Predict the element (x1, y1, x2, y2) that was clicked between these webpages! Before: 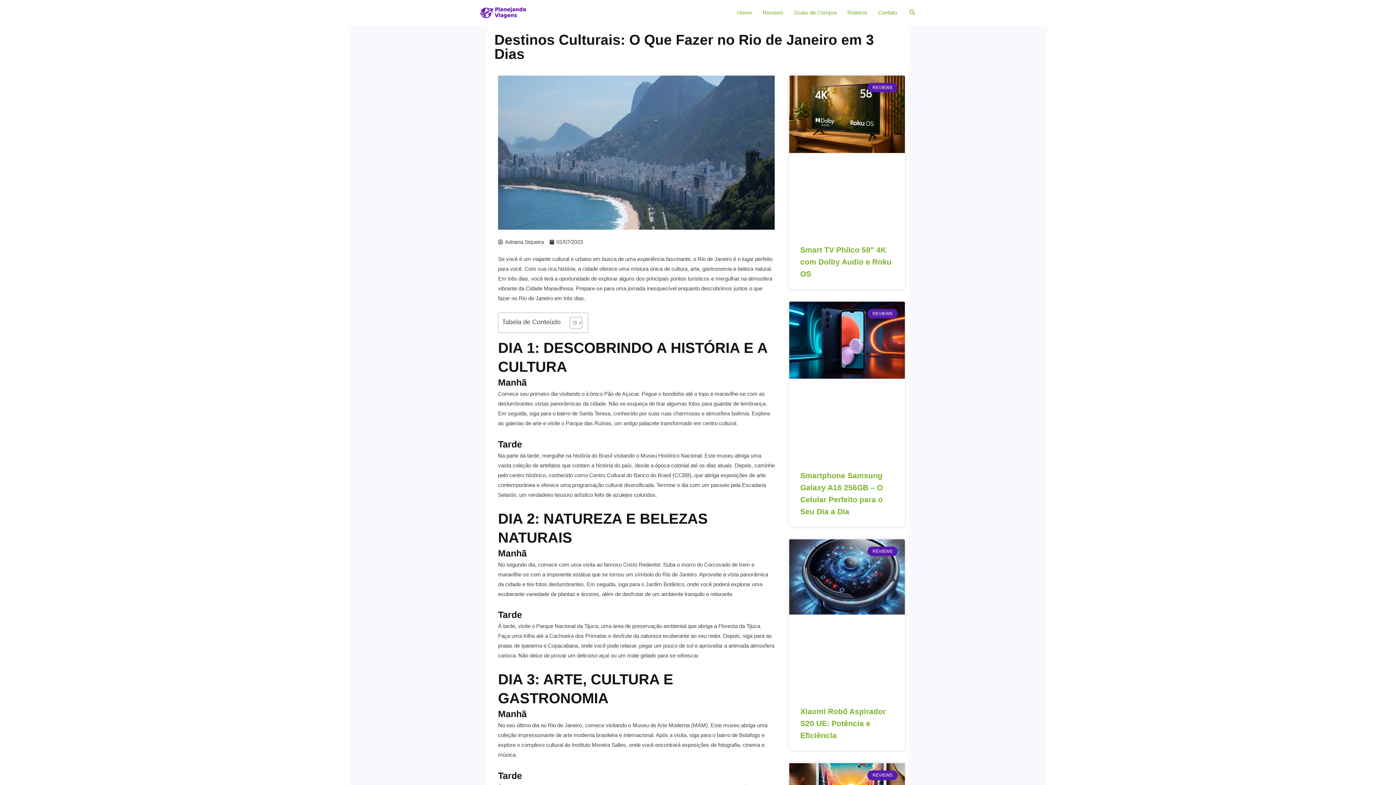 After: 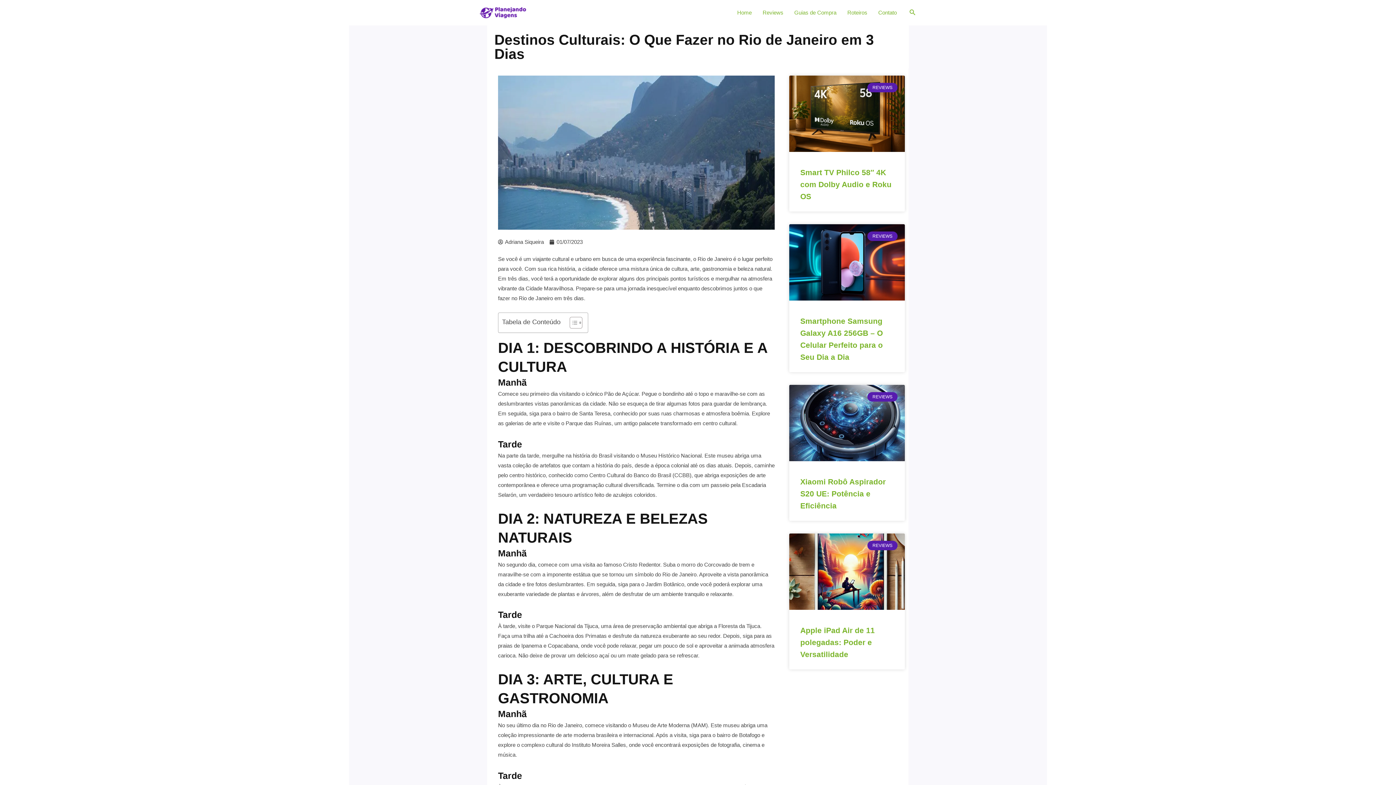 Action: bbox: (564, 316, 580, 329) label: Toggle Table of Content